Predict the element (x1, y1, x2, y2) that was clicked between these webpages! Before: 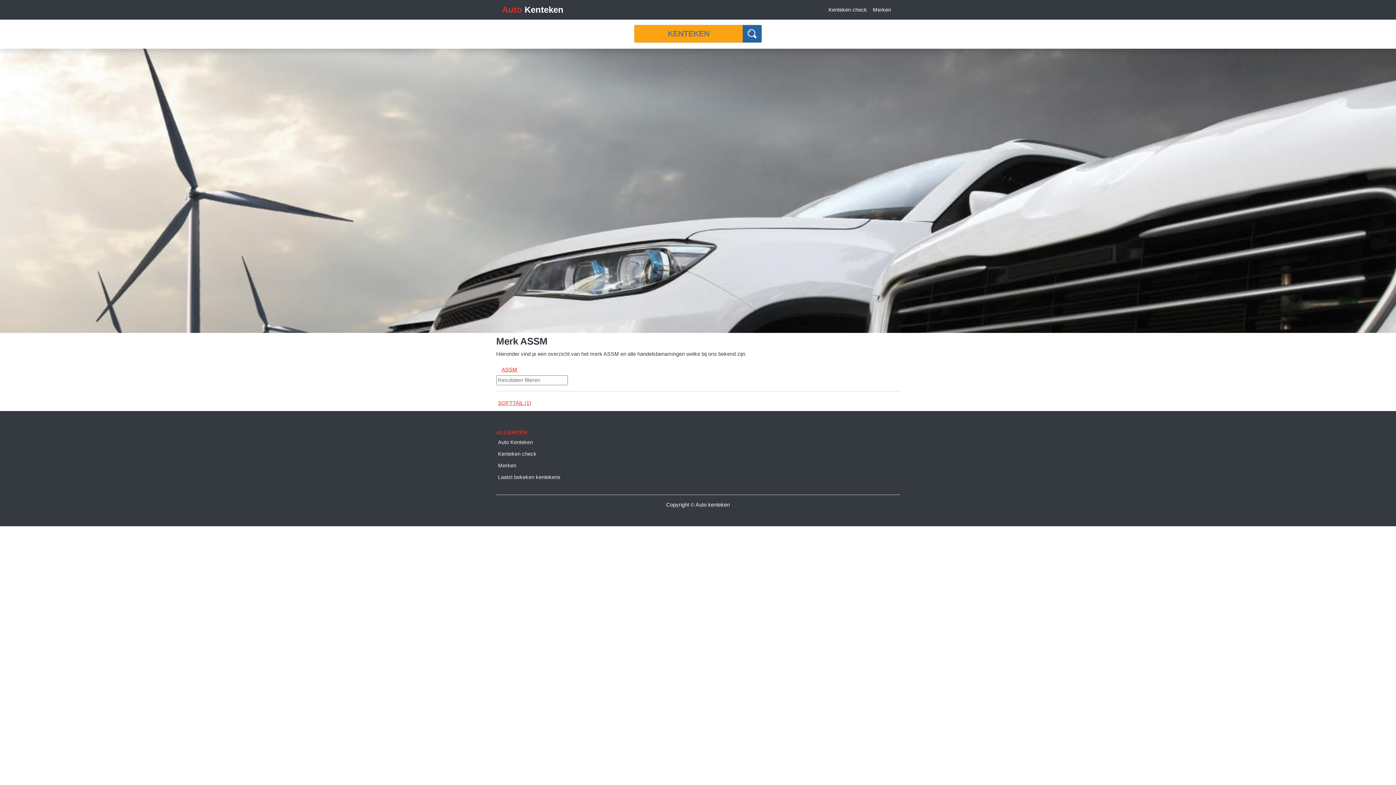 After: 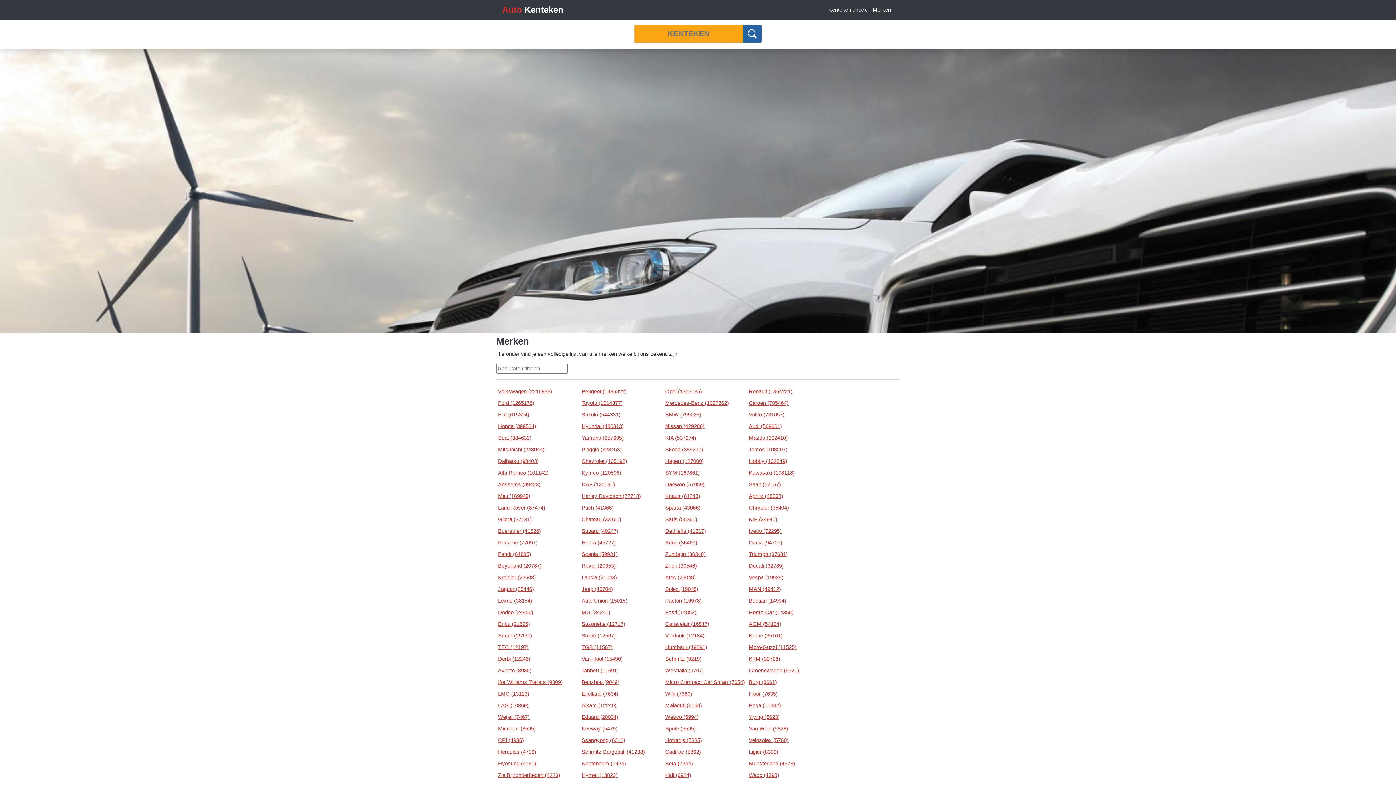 Action: label: Merken bbox: (498, 462, 516, 468)